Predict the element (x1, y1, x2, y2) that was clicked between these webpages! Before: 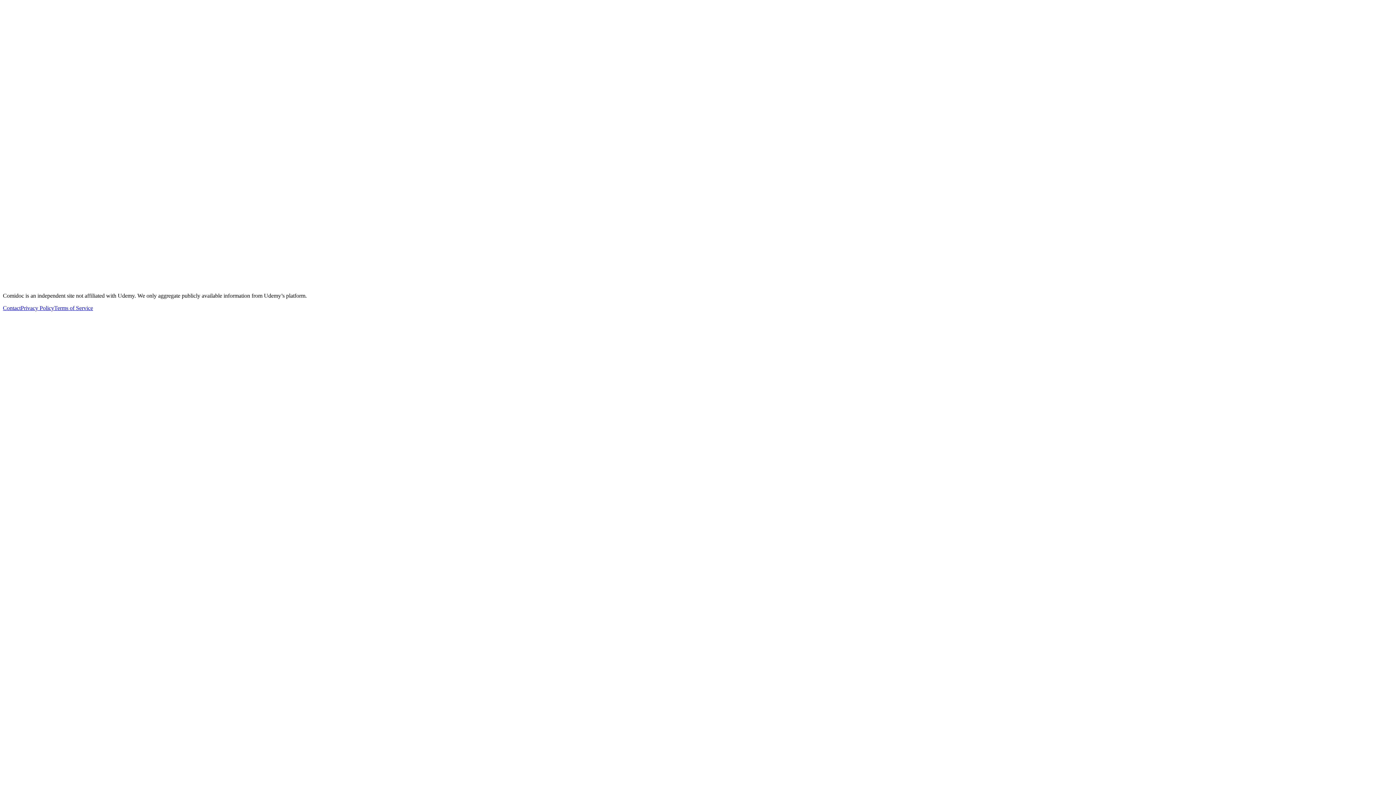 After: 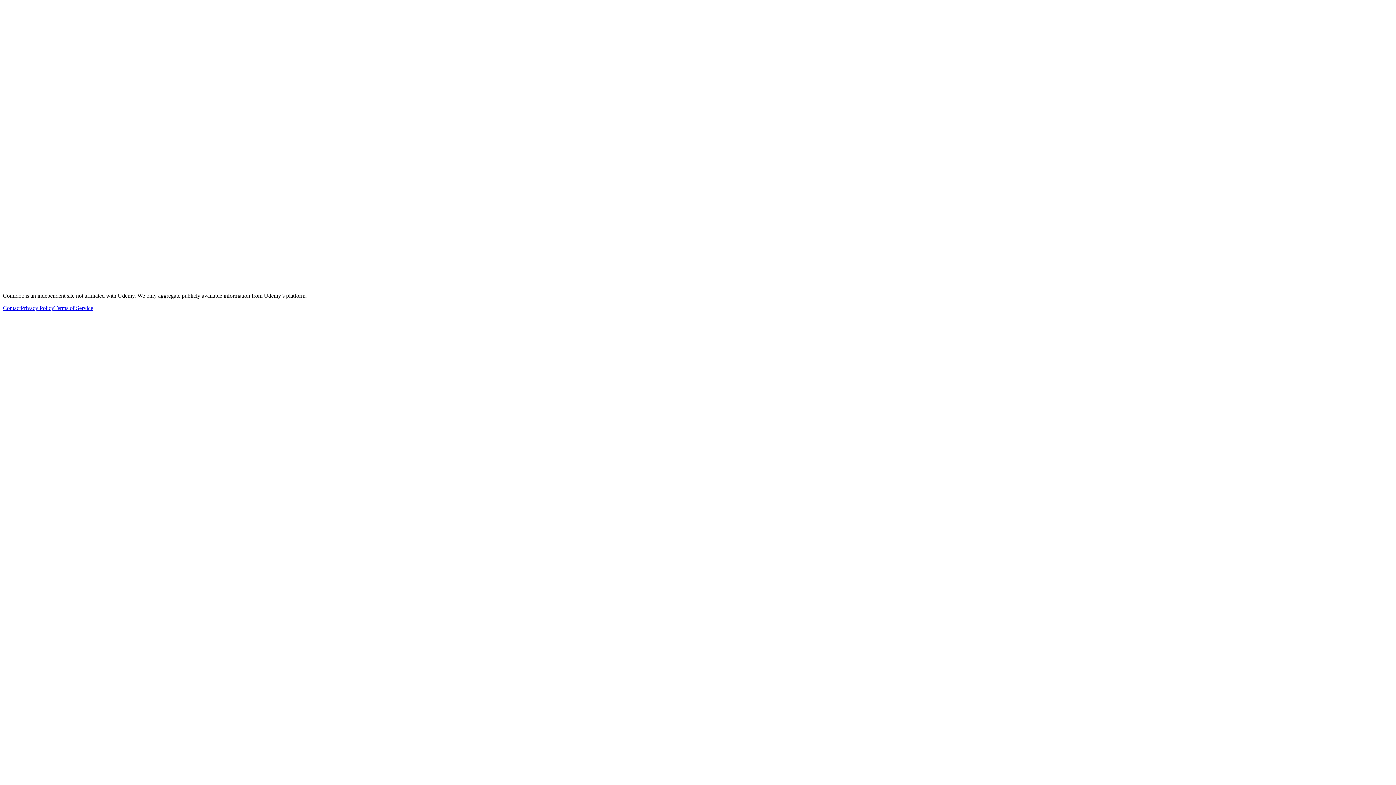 Action: label: 27 bbox: (59, 274, 70, 281)